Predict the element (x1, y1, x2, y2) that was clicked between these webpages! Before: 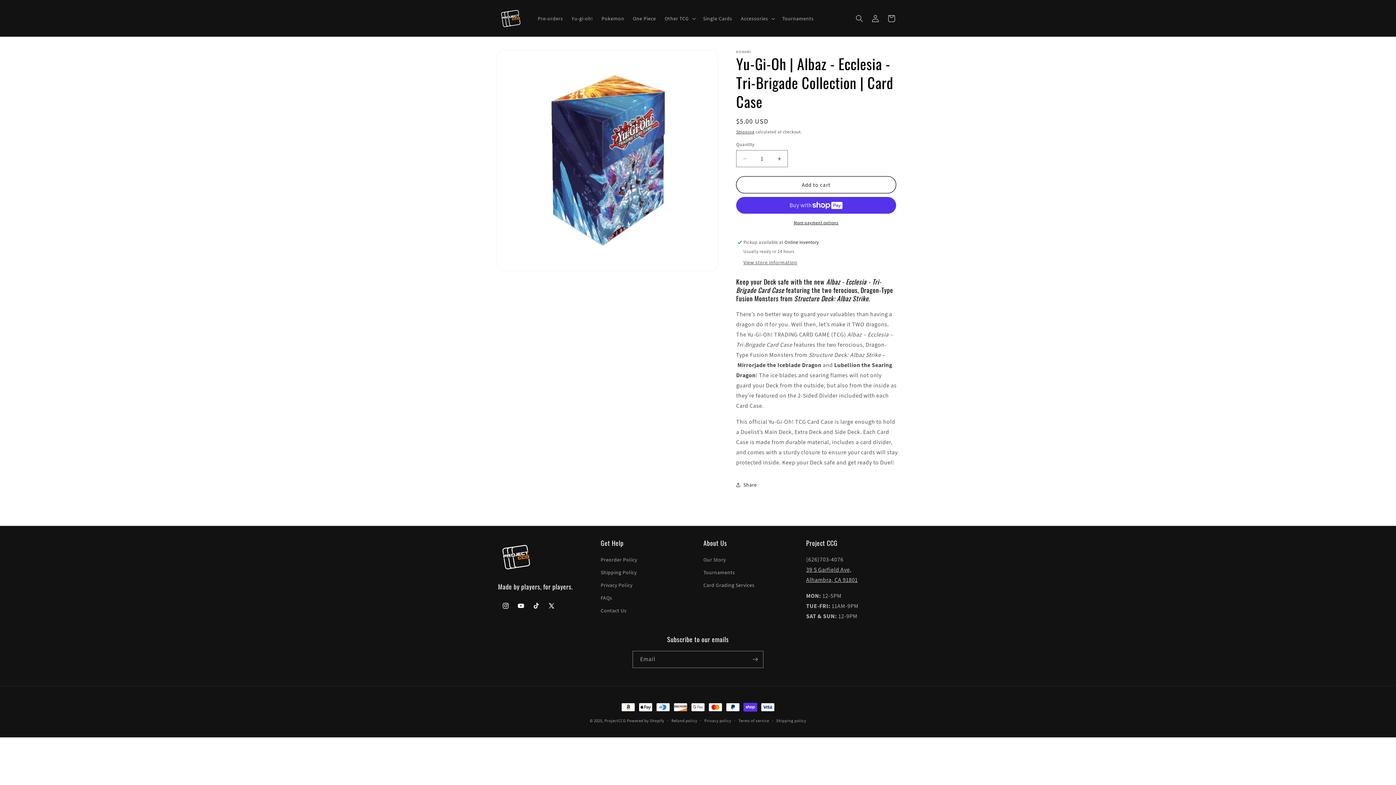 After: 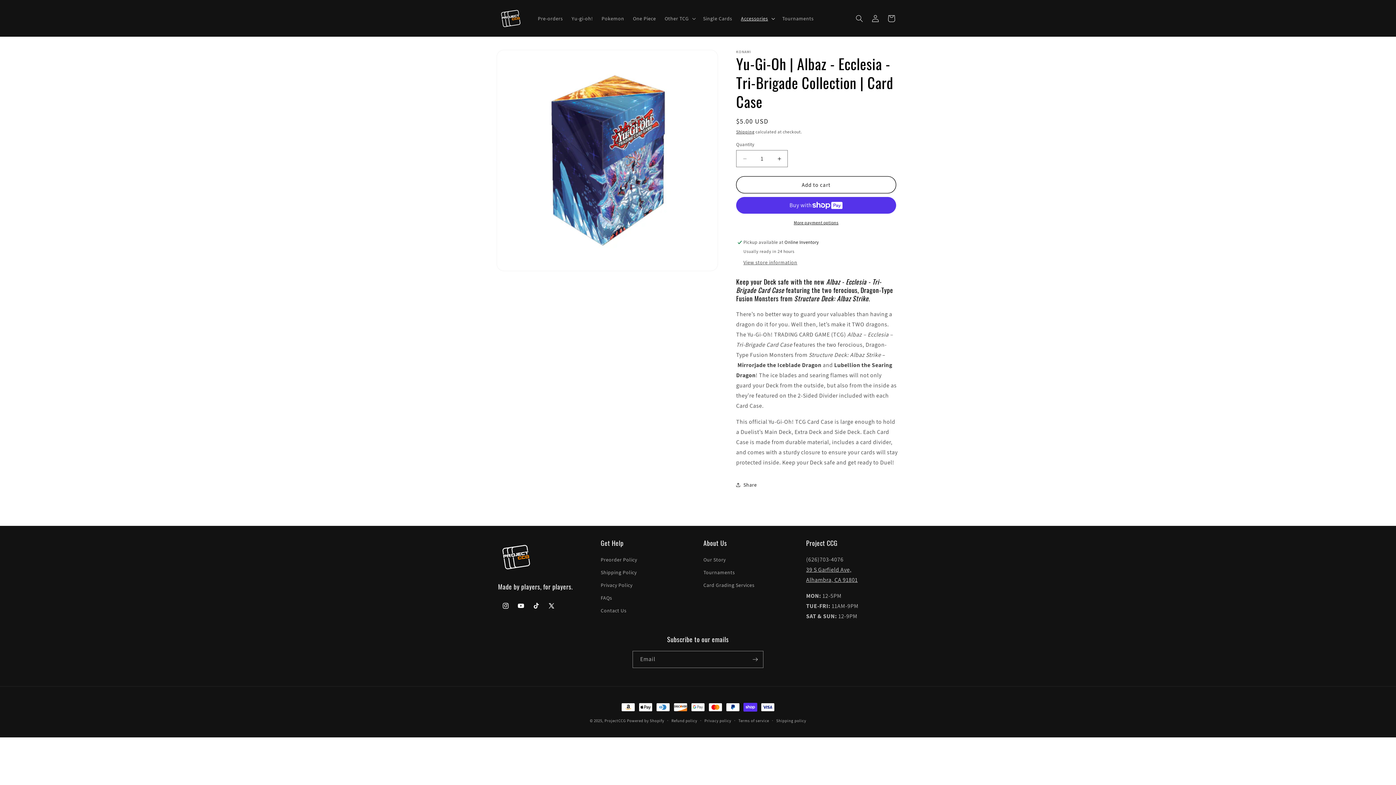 Action: label: Accessories bbox: (736, 10, 778, 26)